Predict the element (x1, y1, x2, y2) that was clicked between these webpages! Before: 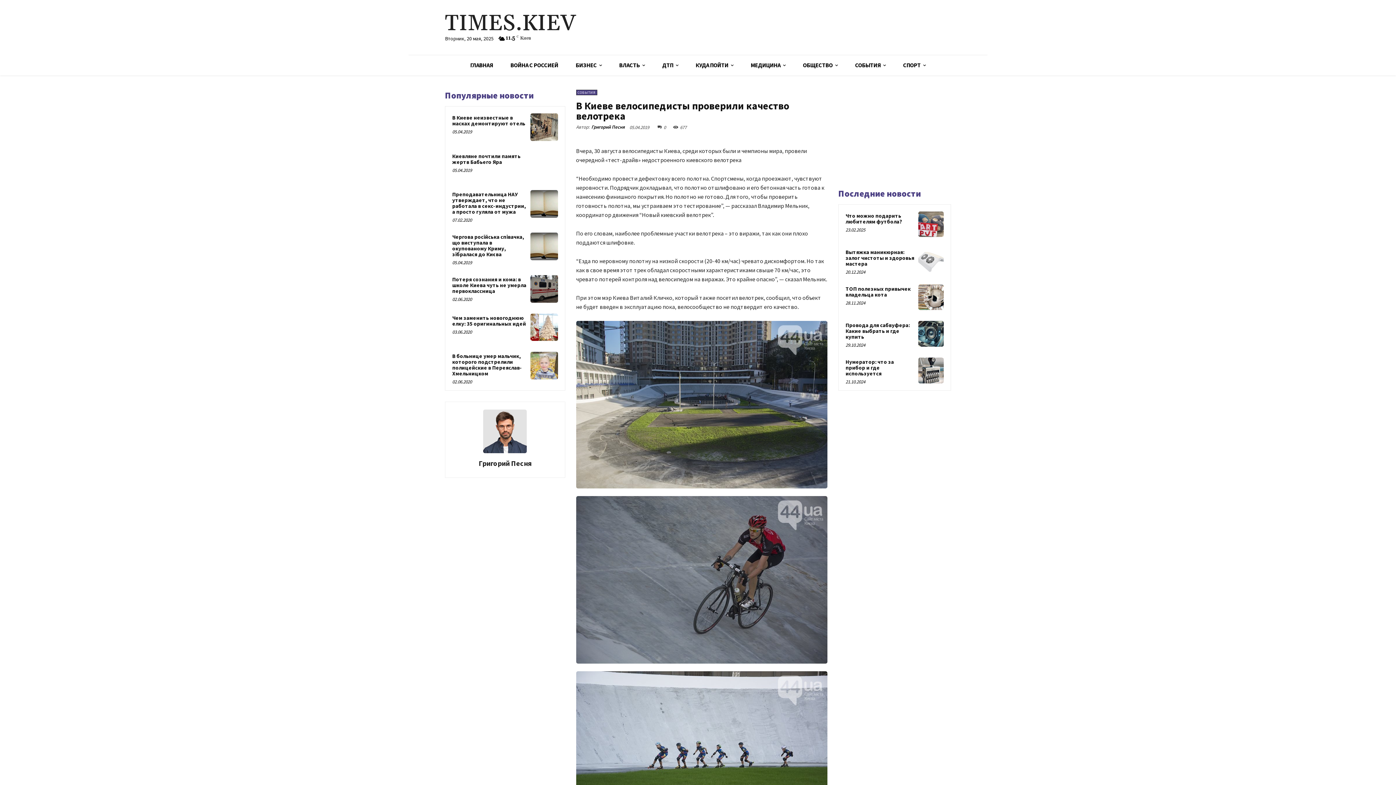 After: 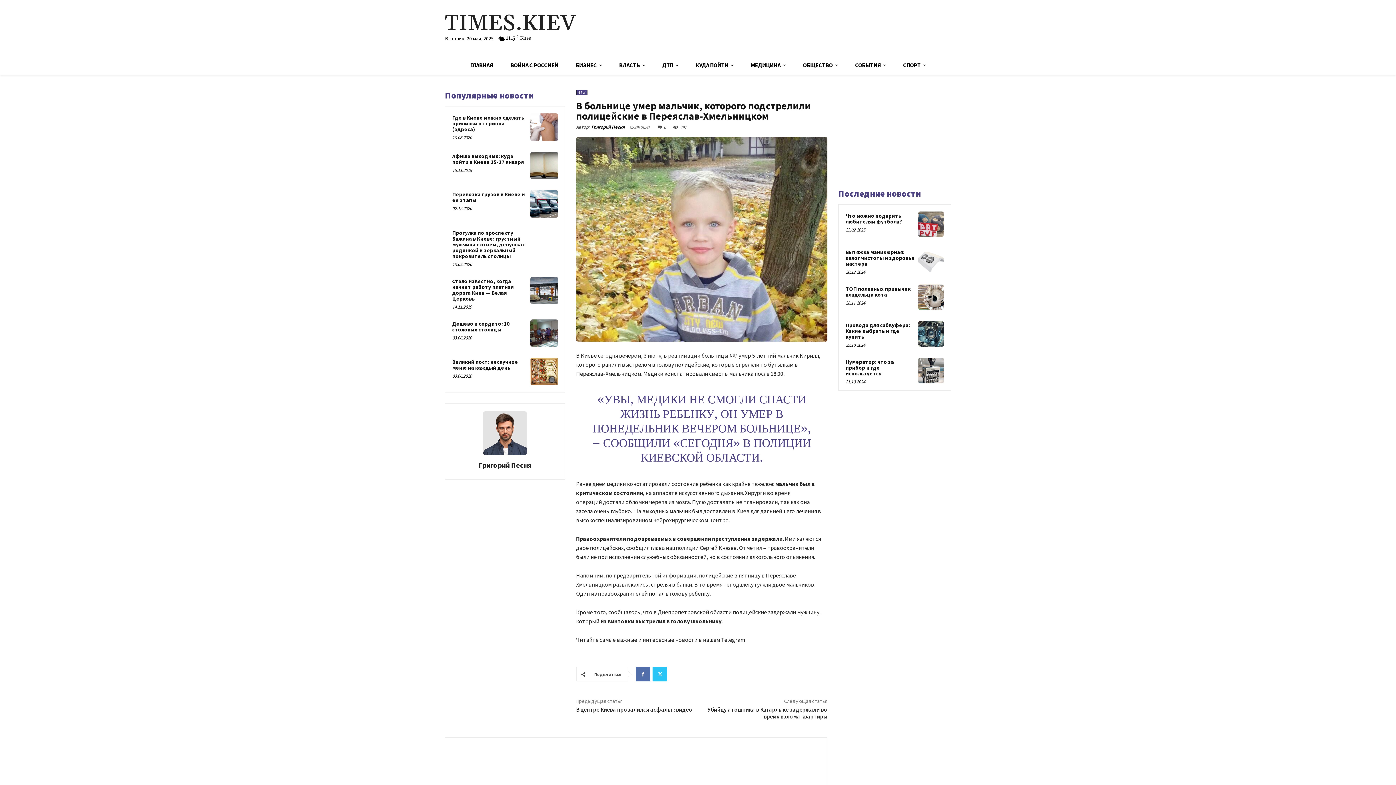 Action: label: В больнице умер мальчик, которого подстрелили полицейские в Переяслав-Хмельницком bbox: (452, 352, 522, 377)